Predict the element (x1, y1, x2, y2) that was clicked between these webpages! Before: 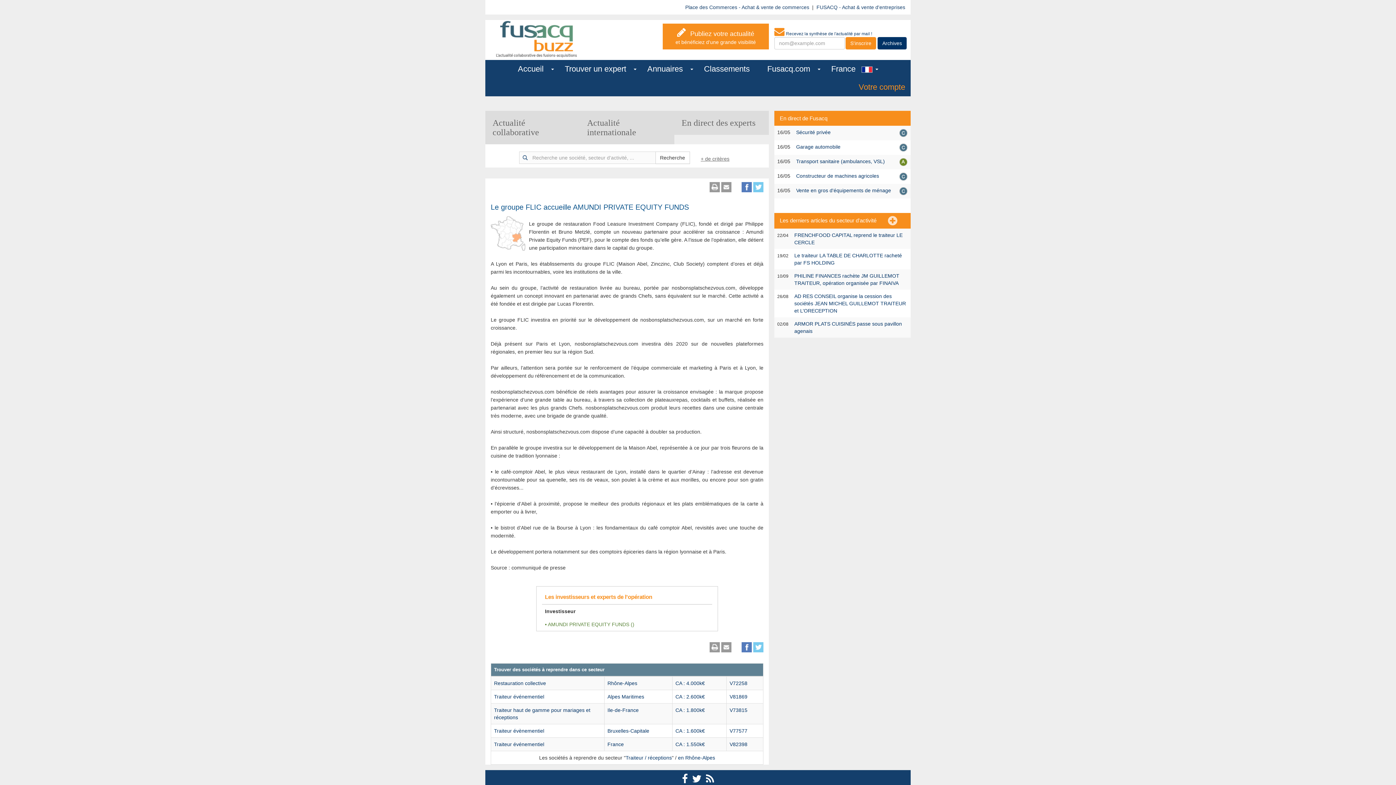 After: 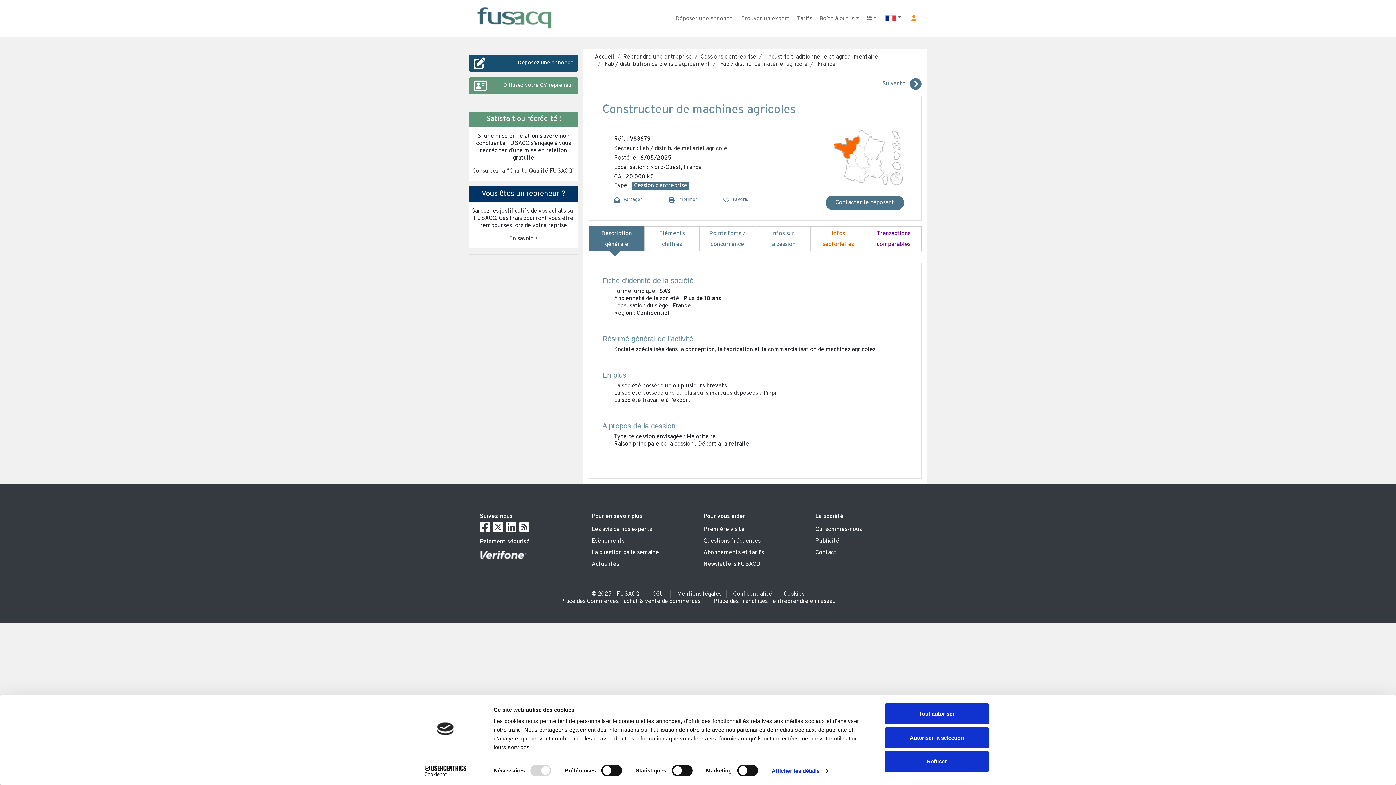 Action: label: Constructeur de machines agricoles bbox: (796, 173, 879, 178)